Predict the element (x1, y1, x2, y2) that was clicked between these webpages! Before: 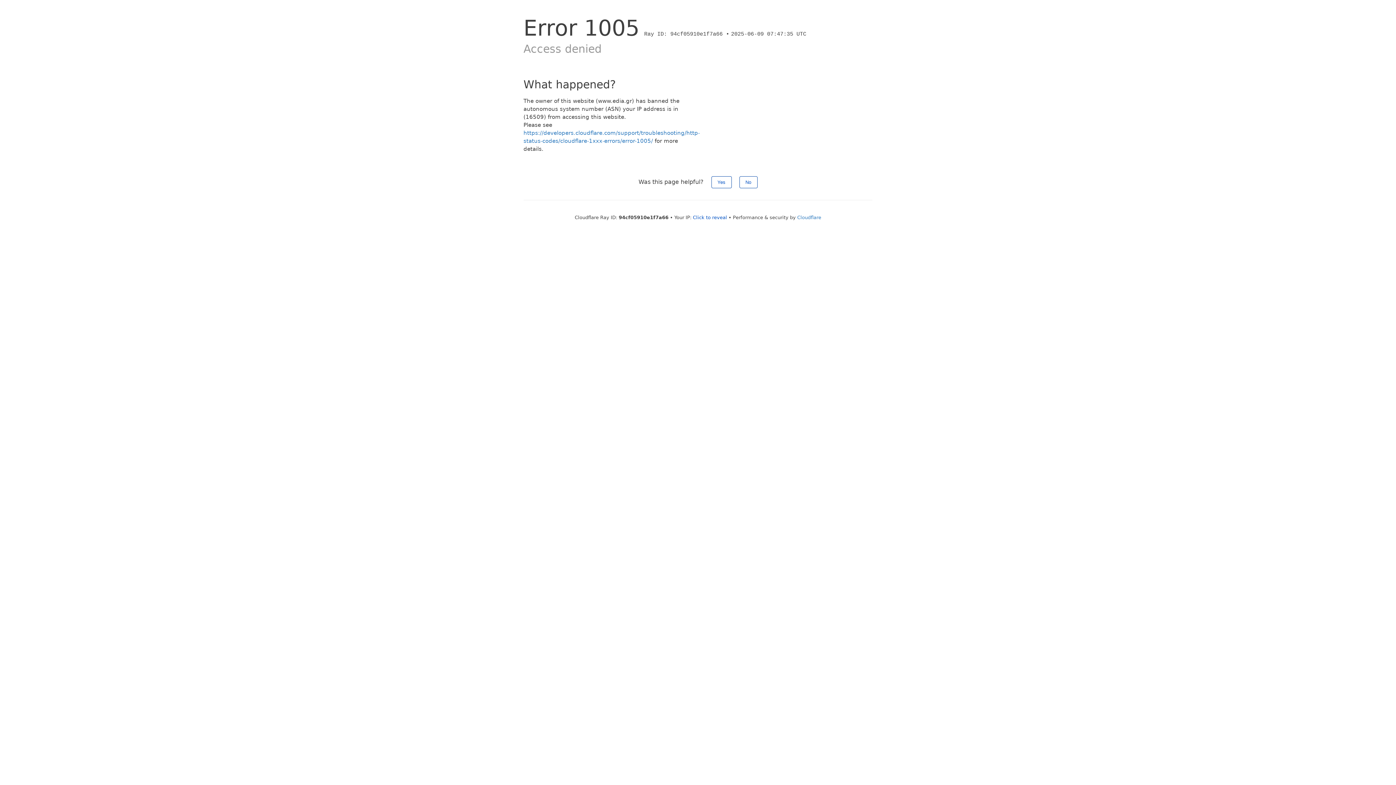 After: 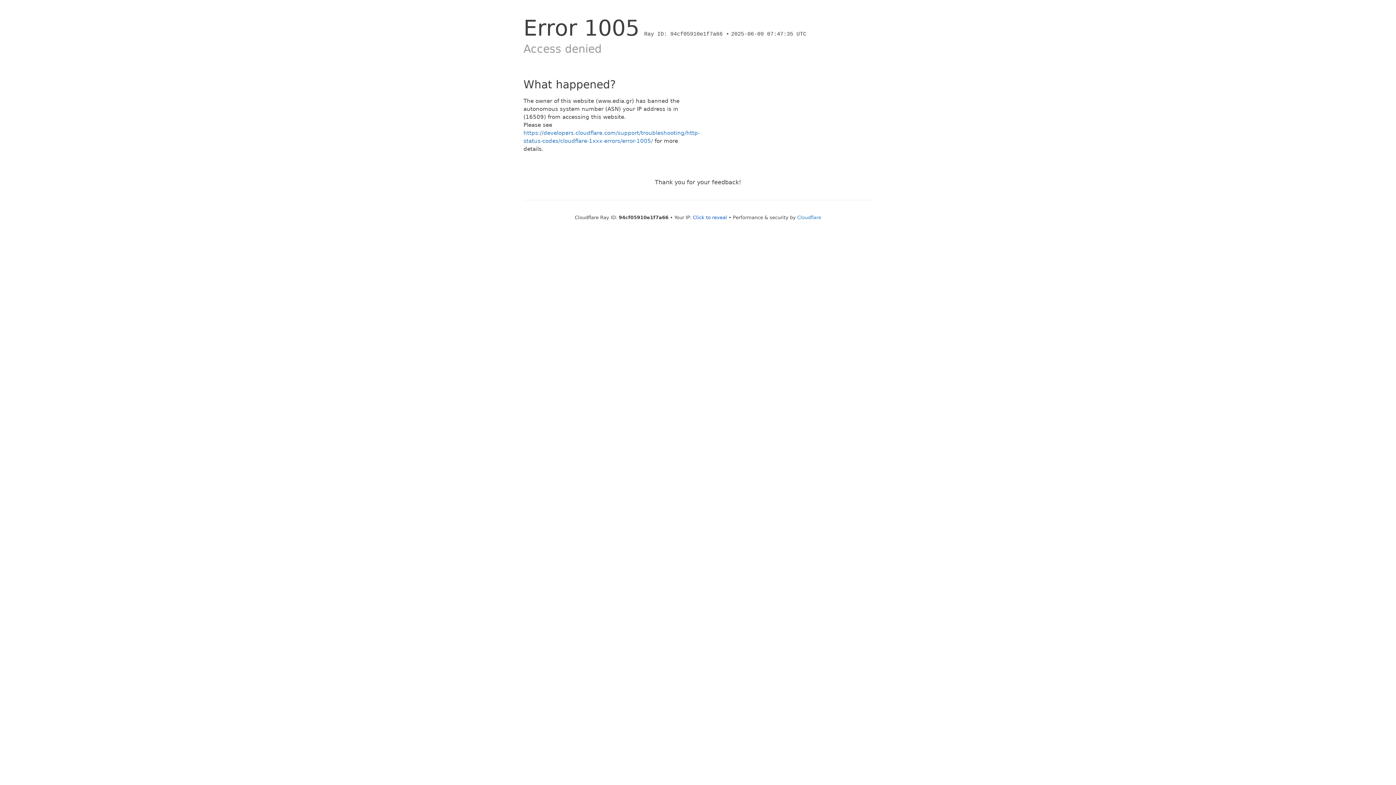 Action: label: Yes bbox: (711, 176, 731, 188)